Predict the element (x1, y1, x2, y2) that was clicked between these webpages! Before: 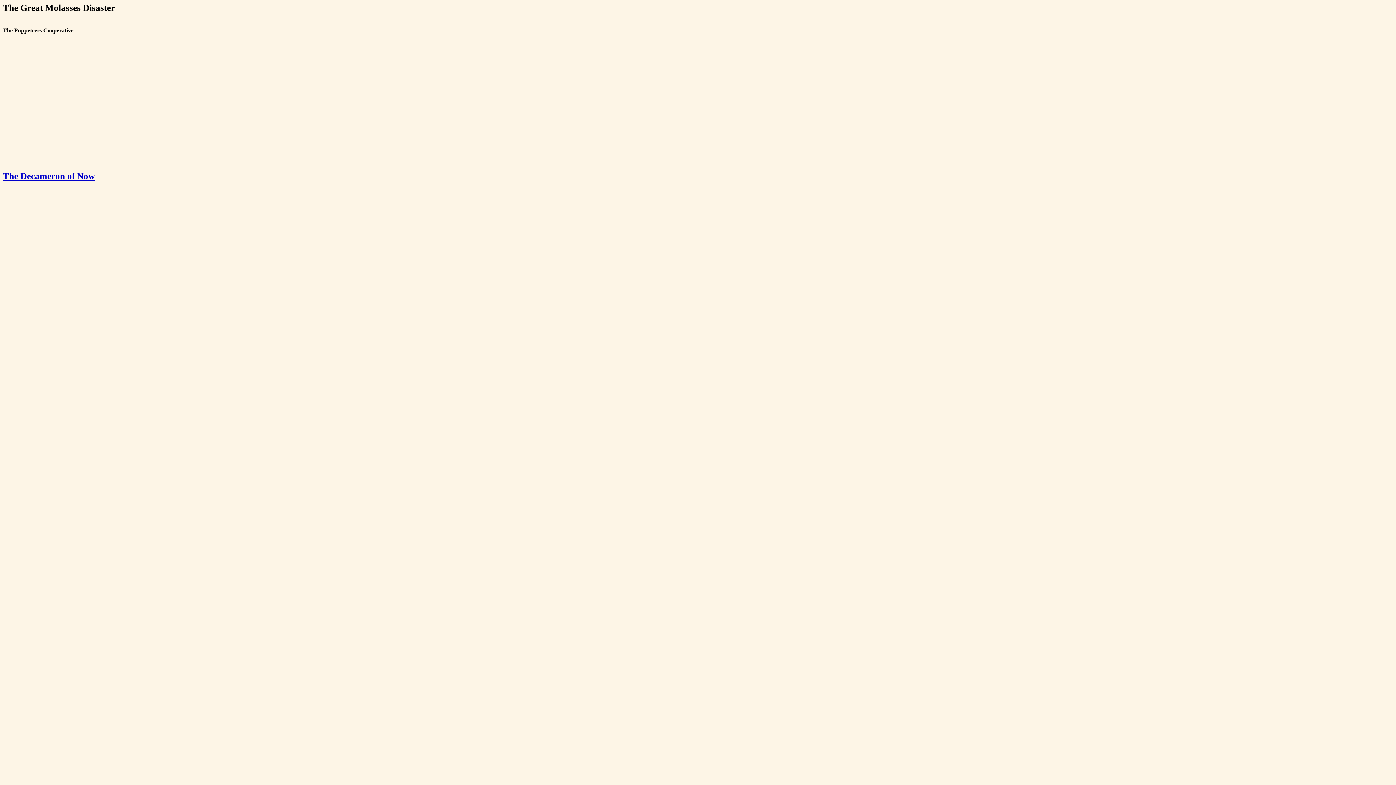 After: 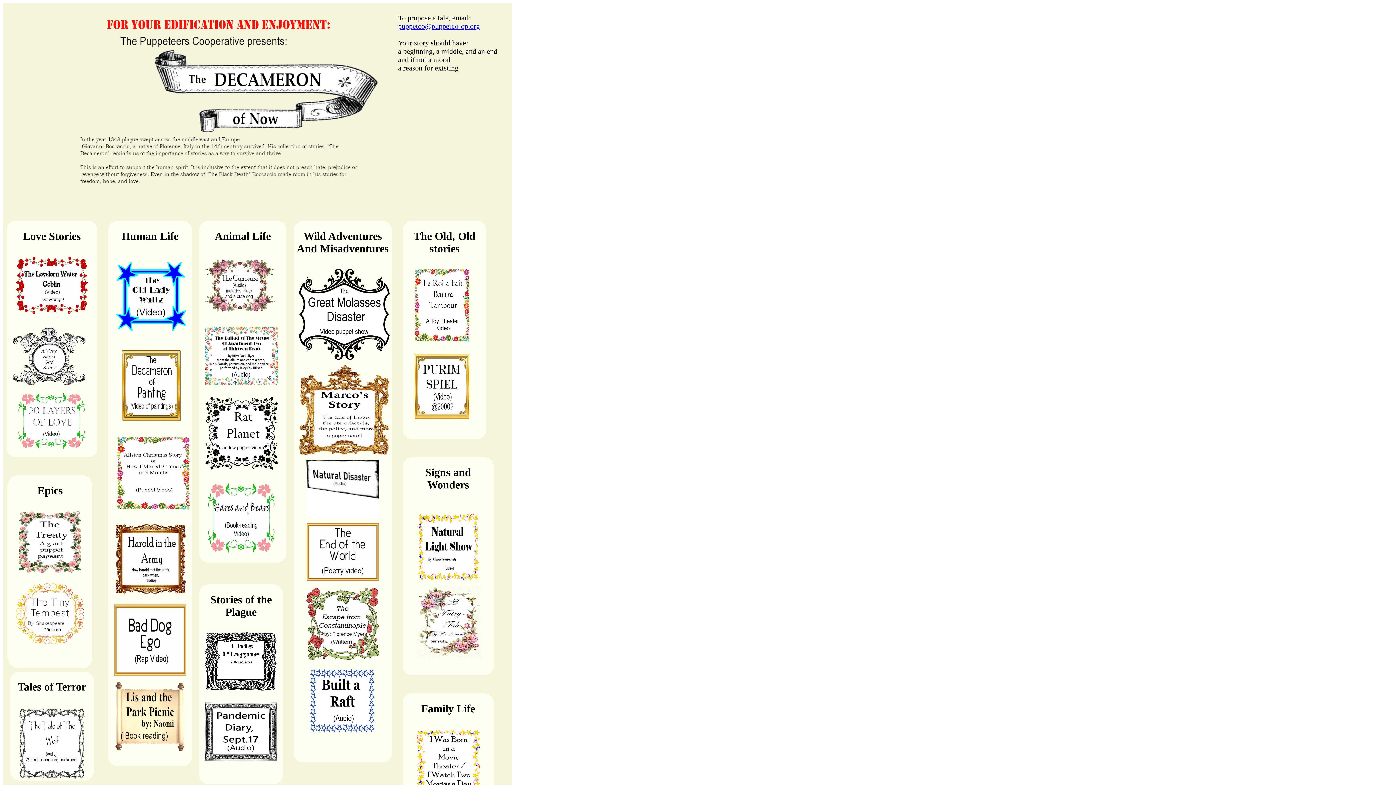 Action: label: The Decameron of Now bbox: (2, 171, 94, 181)